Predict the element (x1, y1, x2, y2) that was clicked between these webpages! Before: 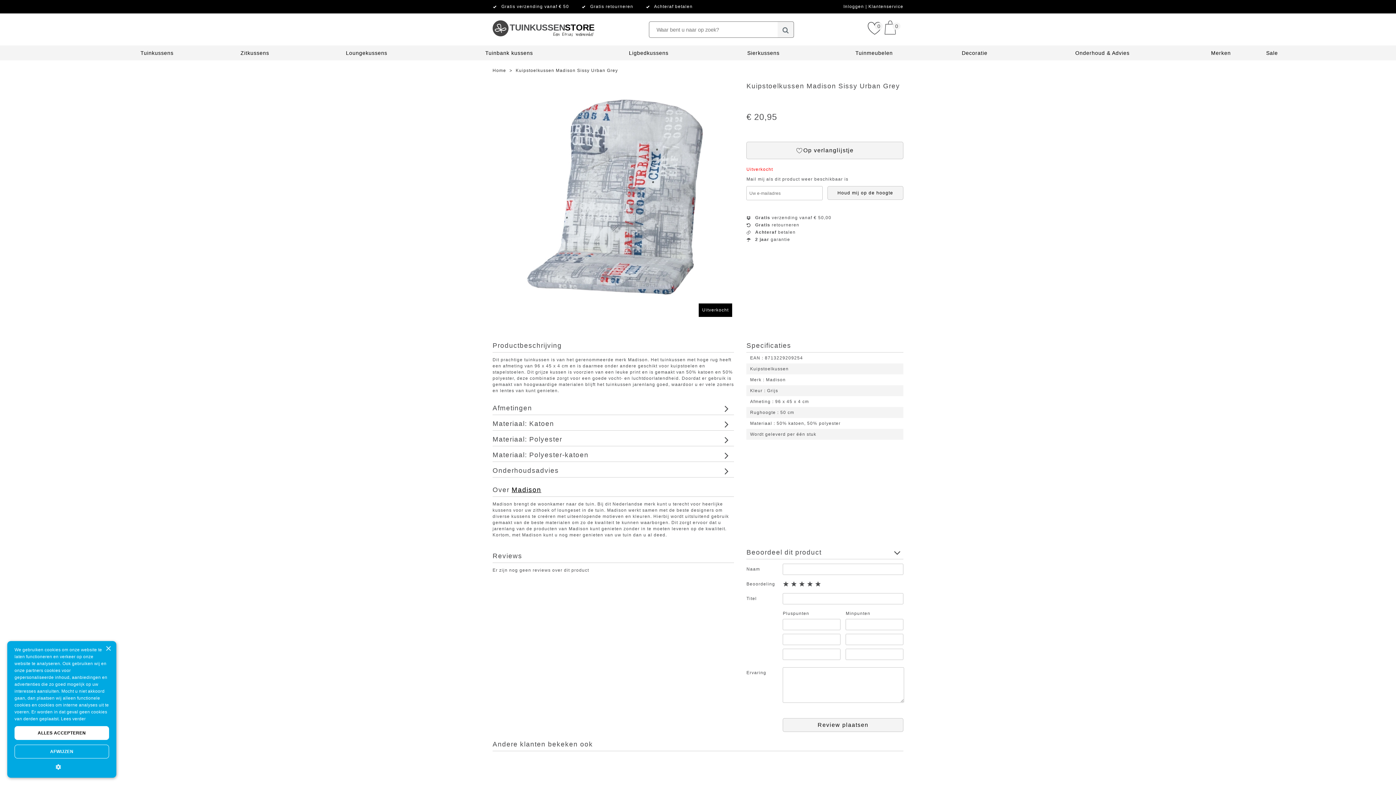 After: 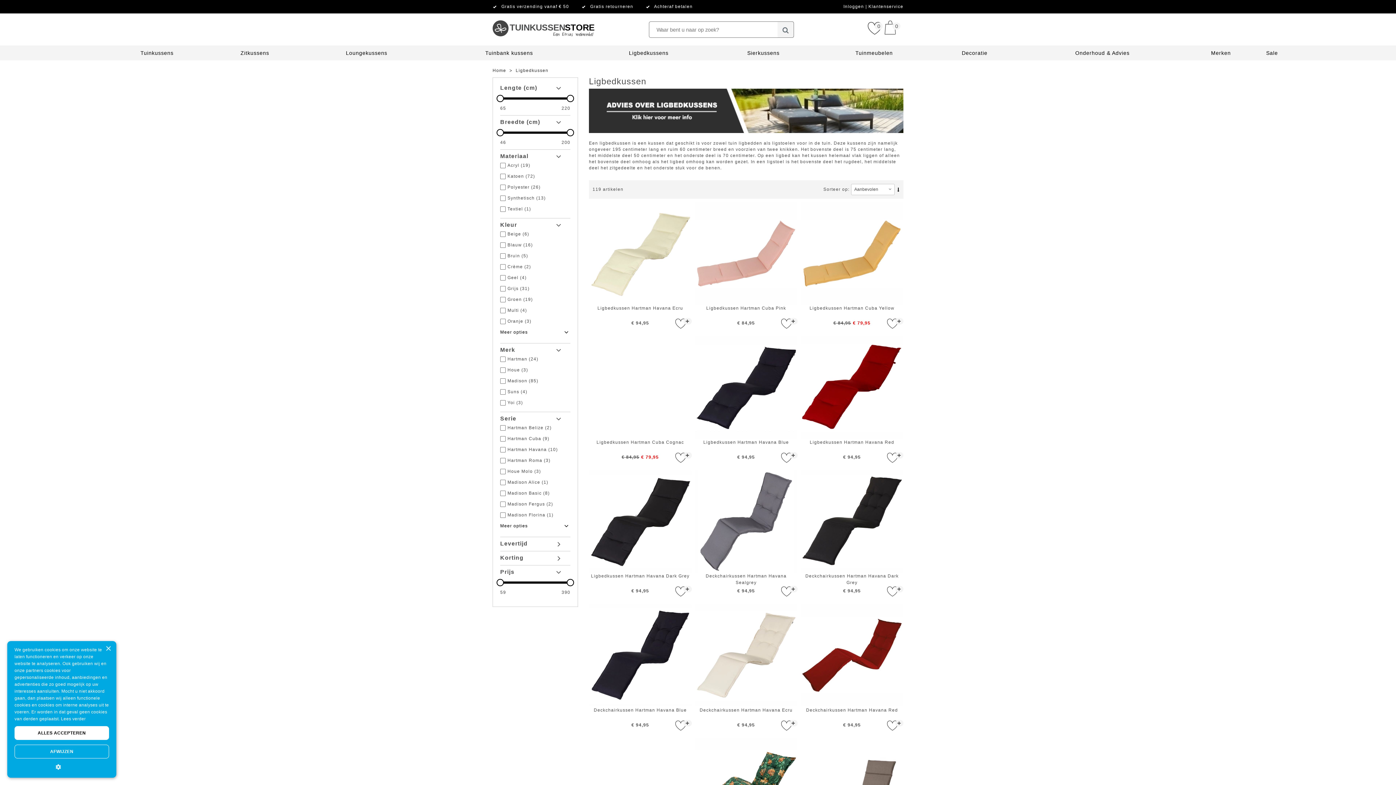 Action: label: Ligbedkussens bbox: (629, 50, 668, 56)